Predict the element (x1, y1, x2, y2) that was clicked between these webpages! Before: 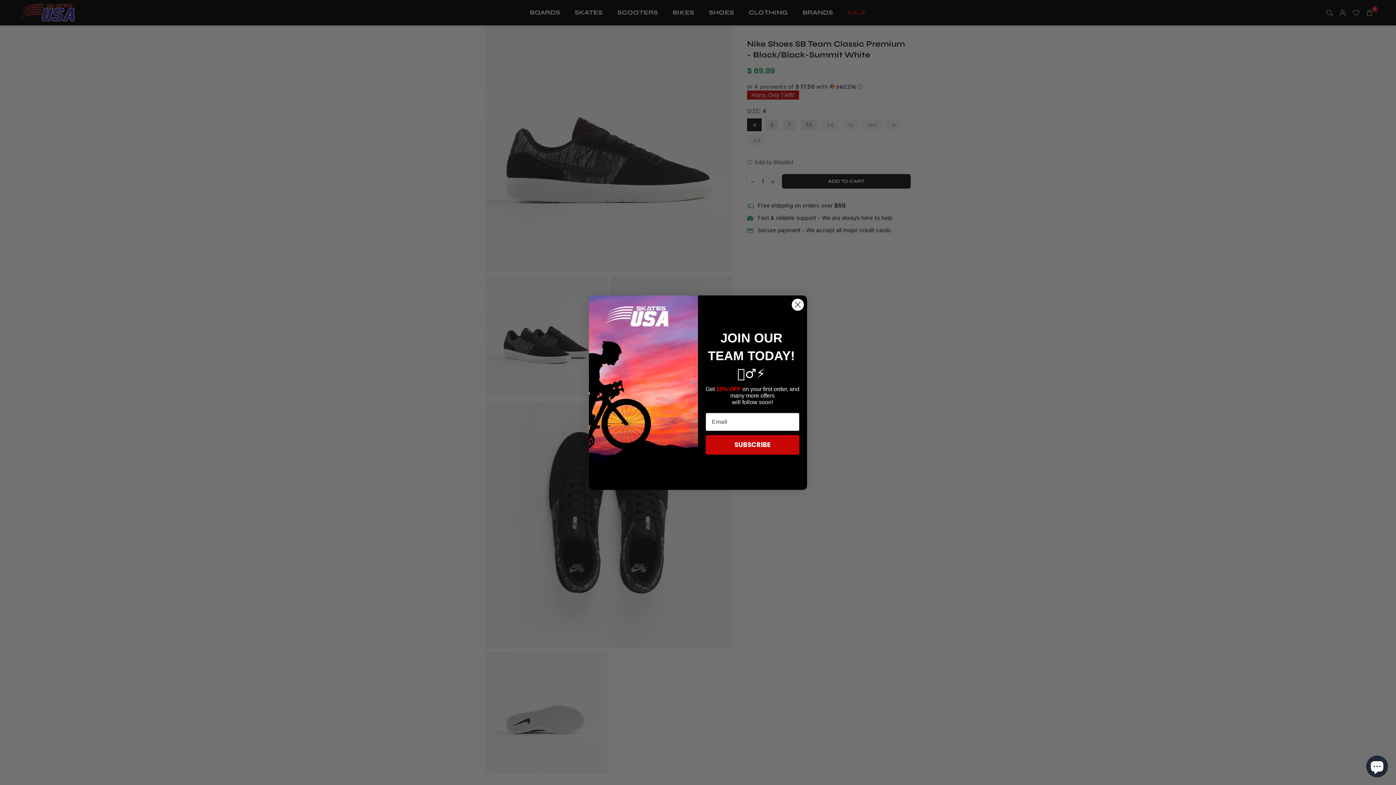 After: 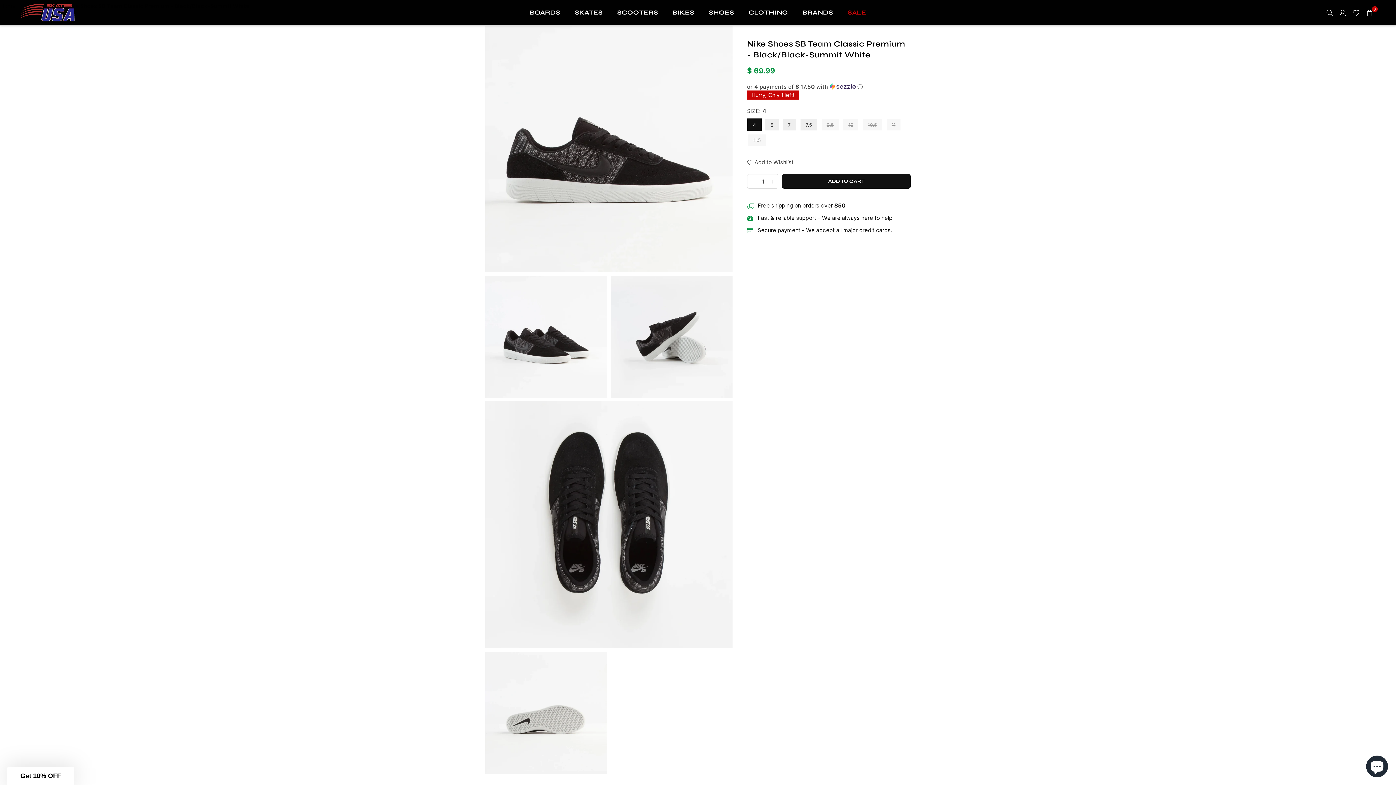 Action: label: Close dialog bbox: (791, 298, 804, 311)